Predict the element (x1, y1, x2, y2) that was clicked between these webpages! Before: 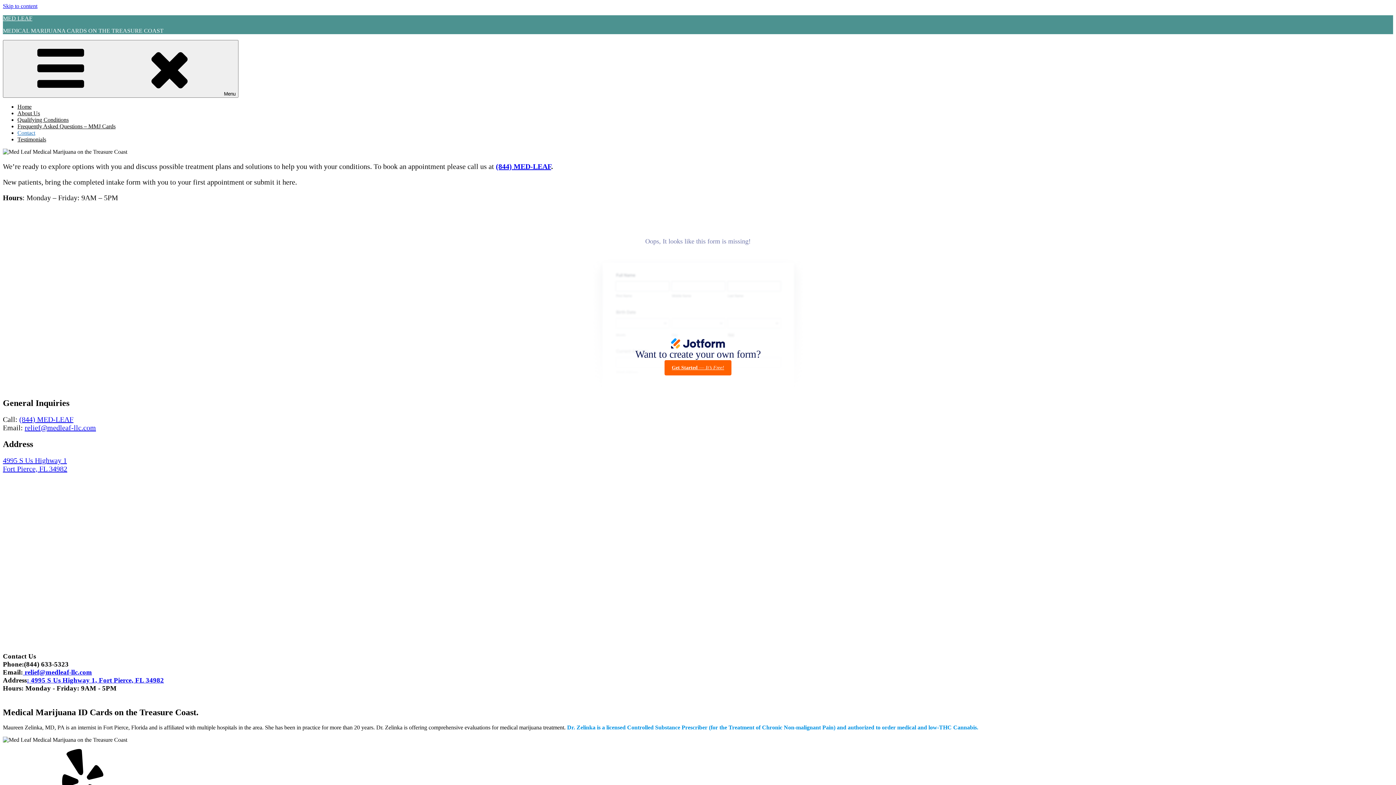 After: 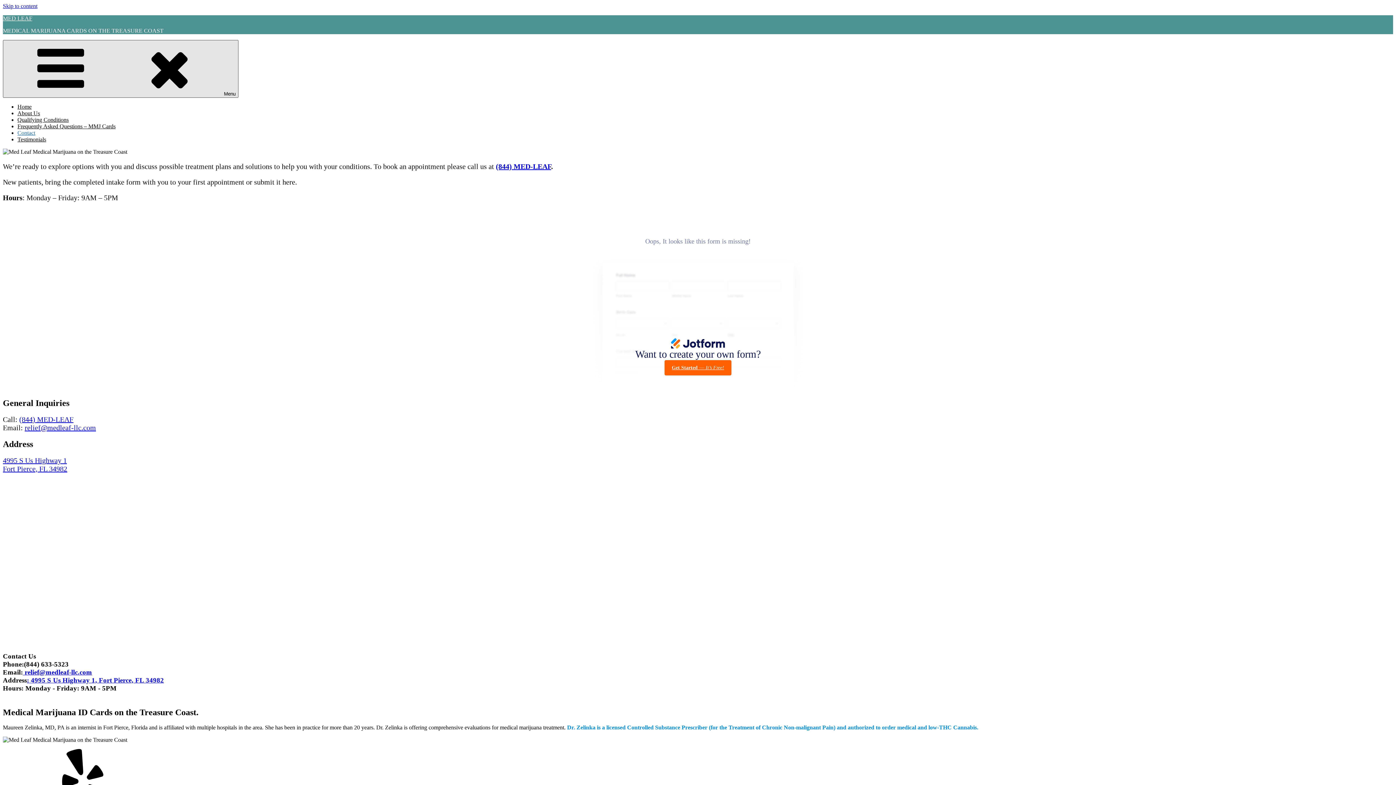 Action: bbox: (2, 40, 238, 97) label: Menu